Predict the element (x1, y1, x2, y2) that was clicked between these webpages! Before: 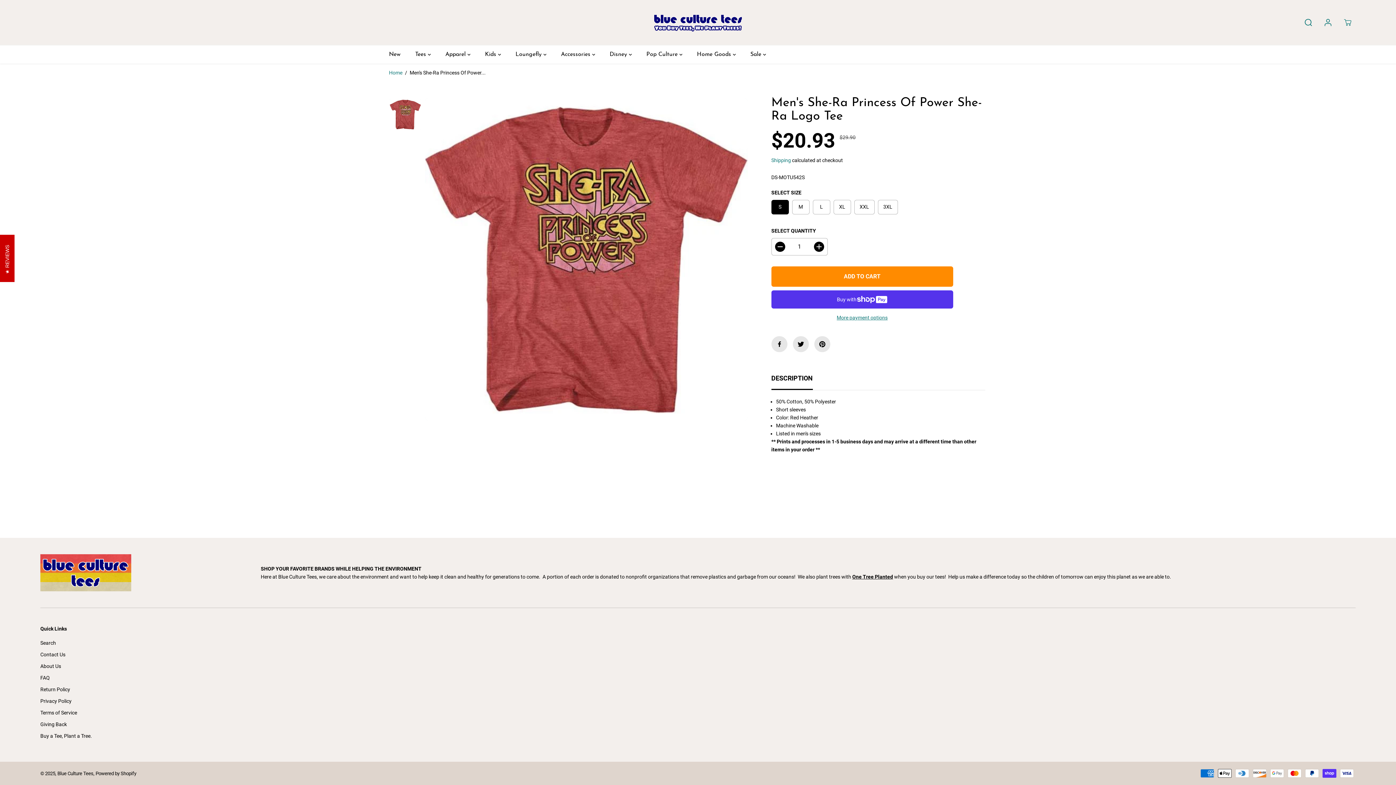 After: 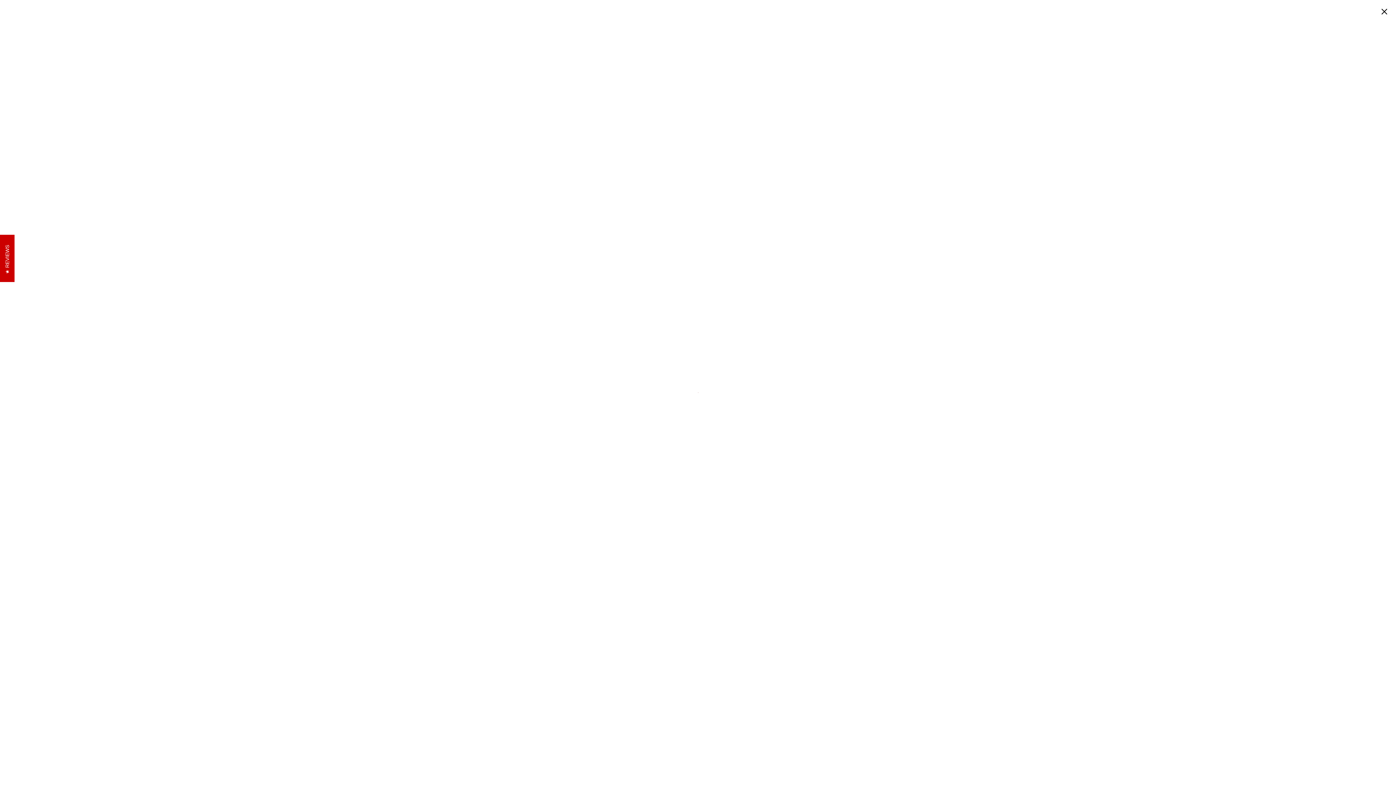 Action: label: Men's She-Ra Princess Of Power She-Ra Logo Tee bbox: (425, 98, 747, 420)